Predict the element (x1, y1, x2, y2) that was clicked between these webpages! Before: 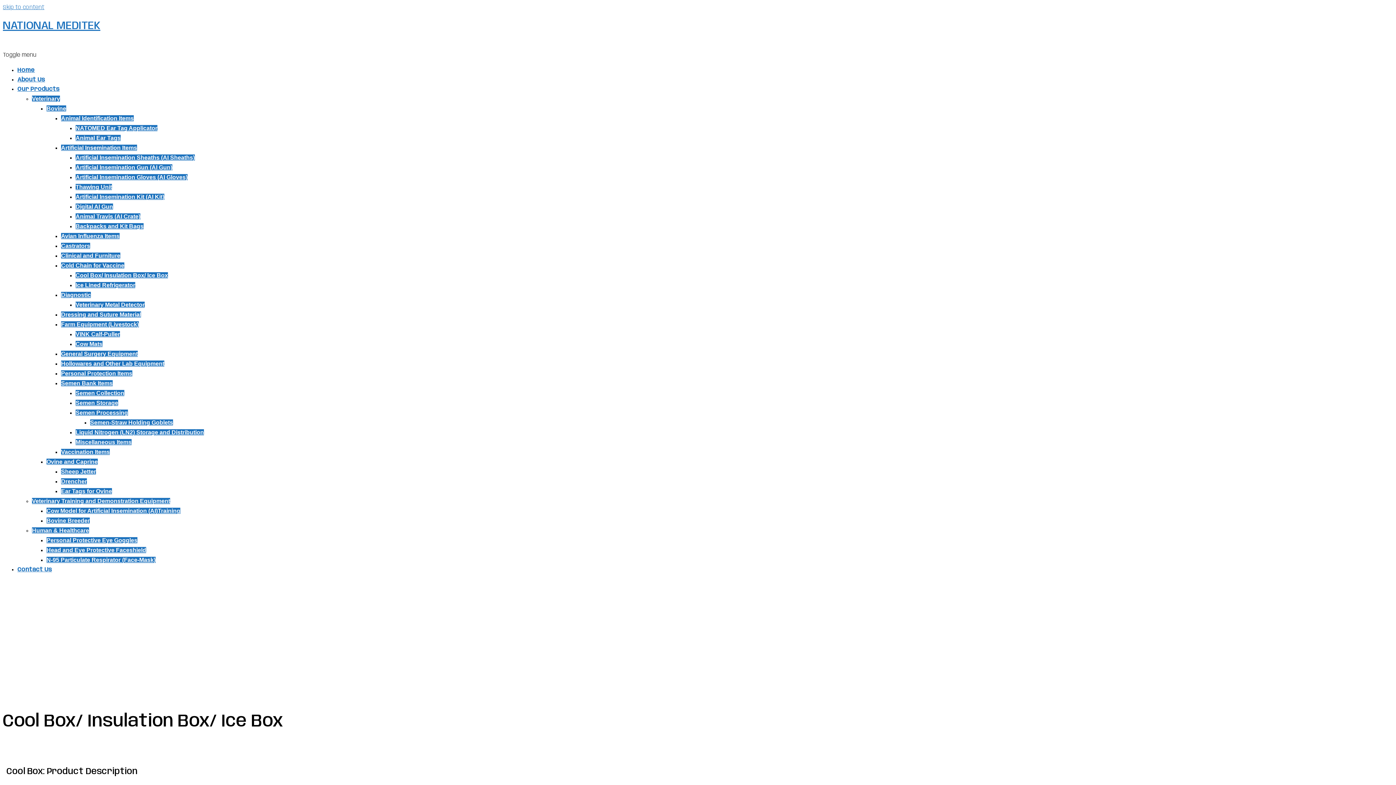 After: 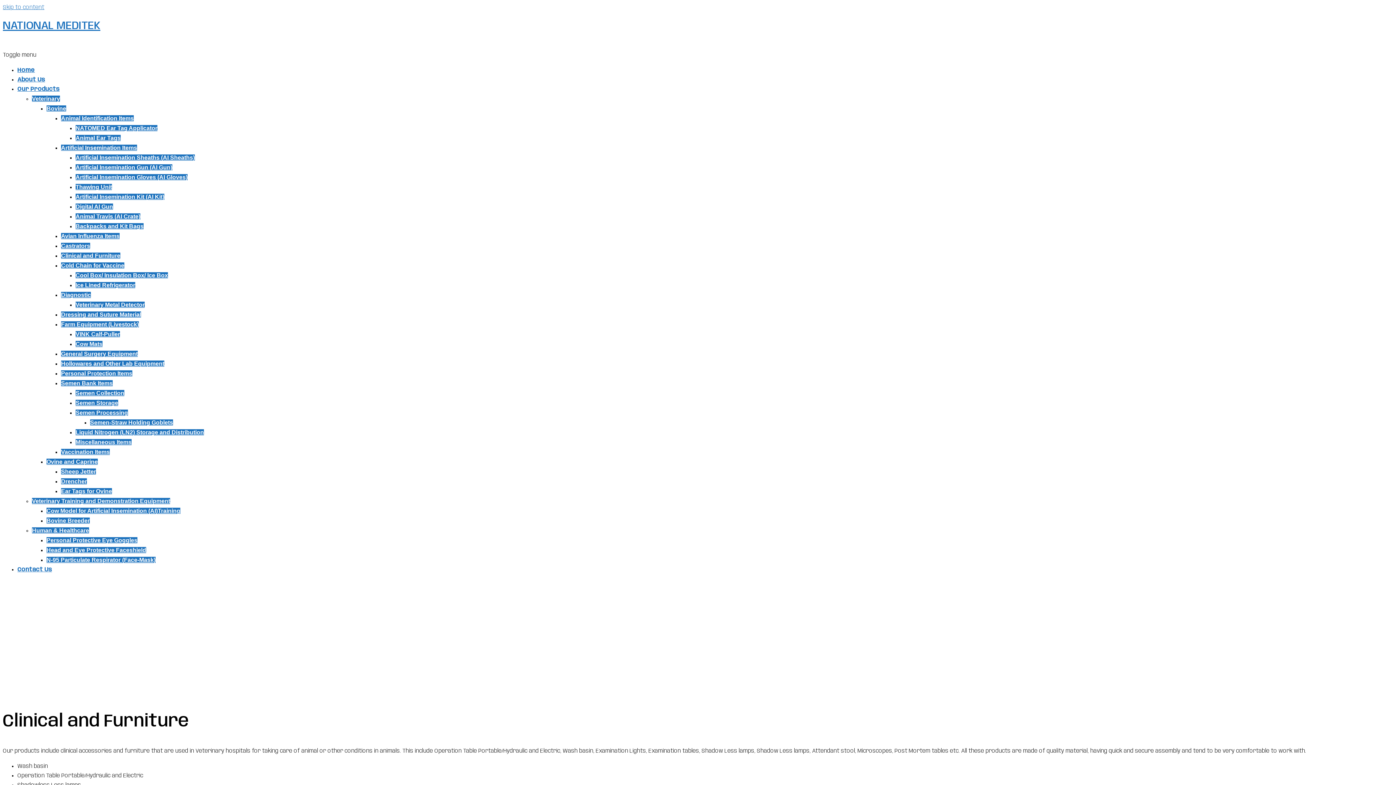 Action: label: Clinical and Furniture bbox: (61, 252, 120, 258)